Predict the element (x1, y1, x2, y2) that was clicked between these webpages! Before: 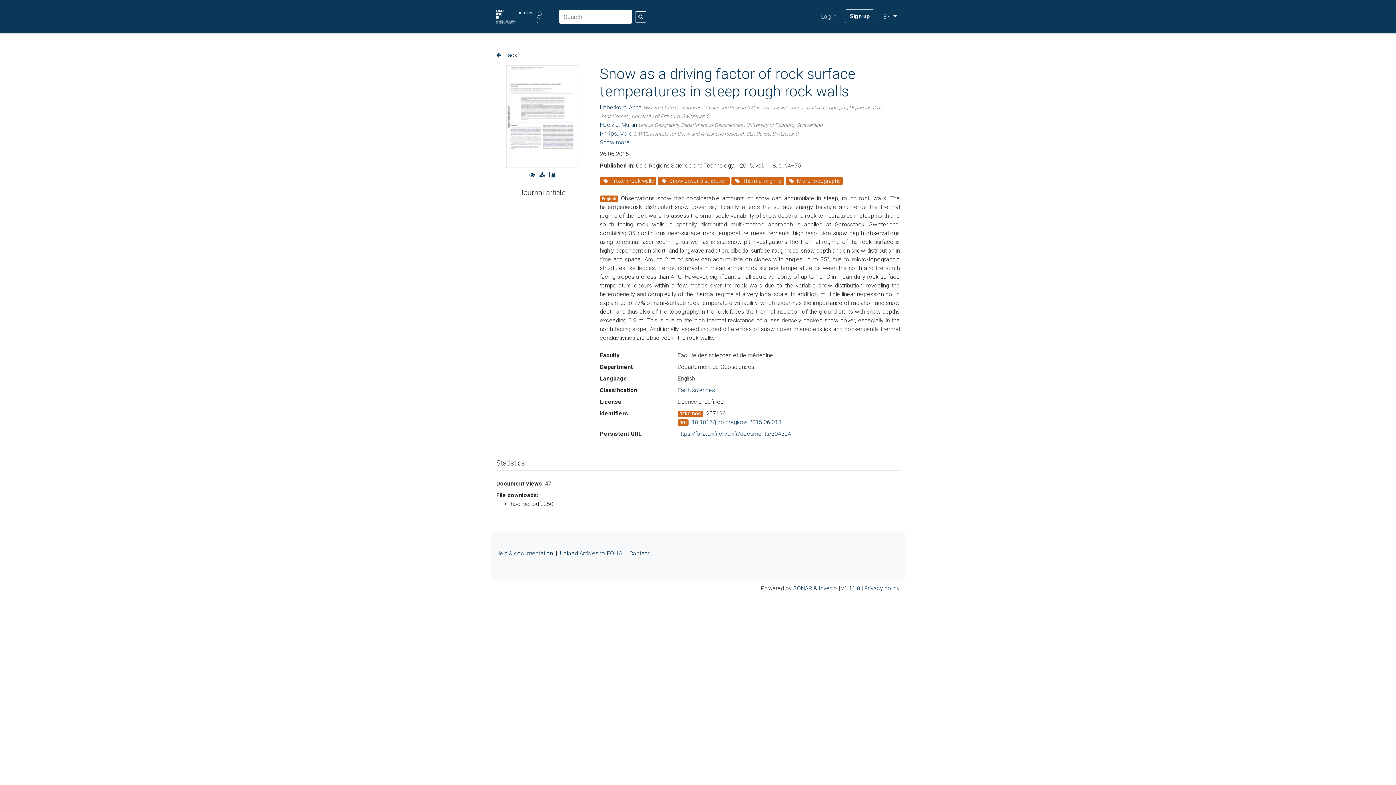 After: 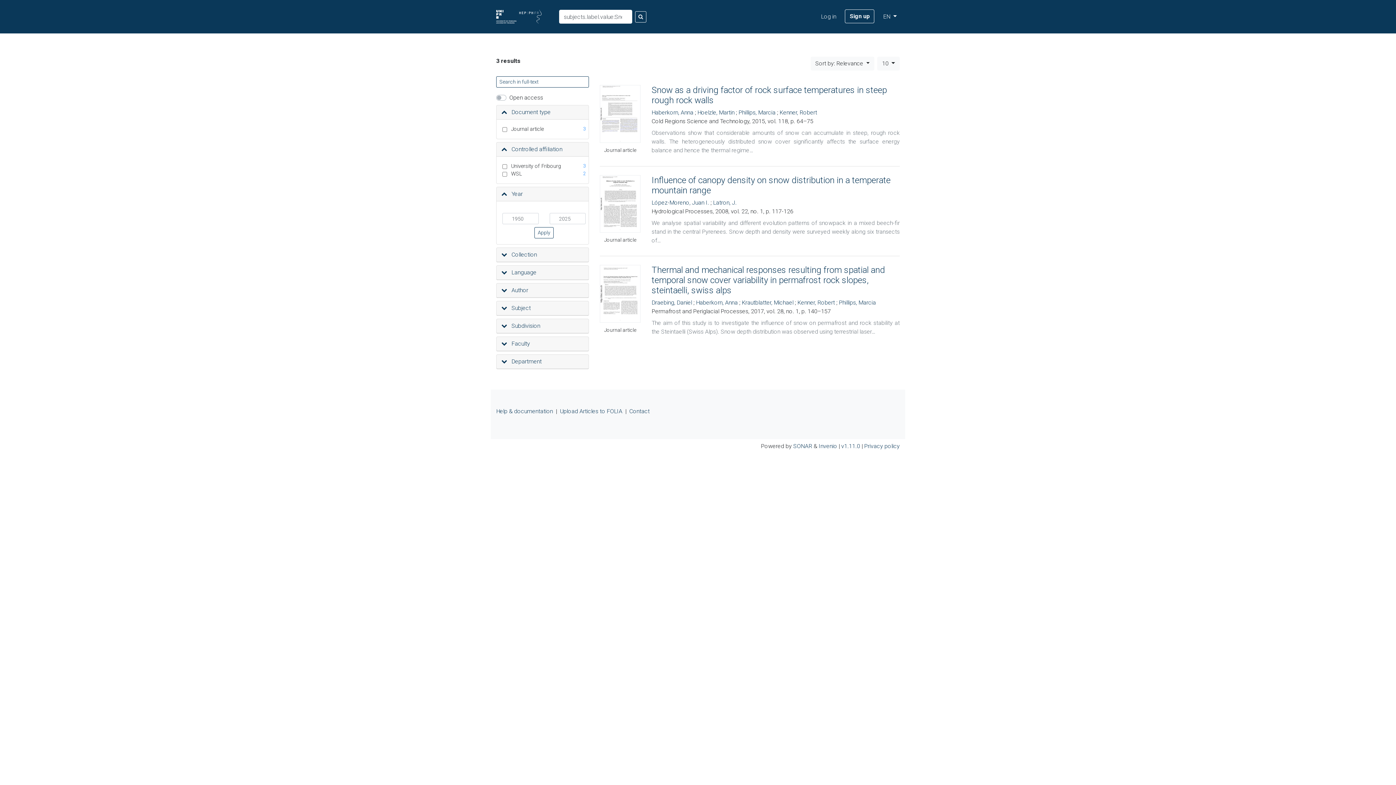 Action: label:  Snow cover distribution bbox: (658, 176, 729, 184)